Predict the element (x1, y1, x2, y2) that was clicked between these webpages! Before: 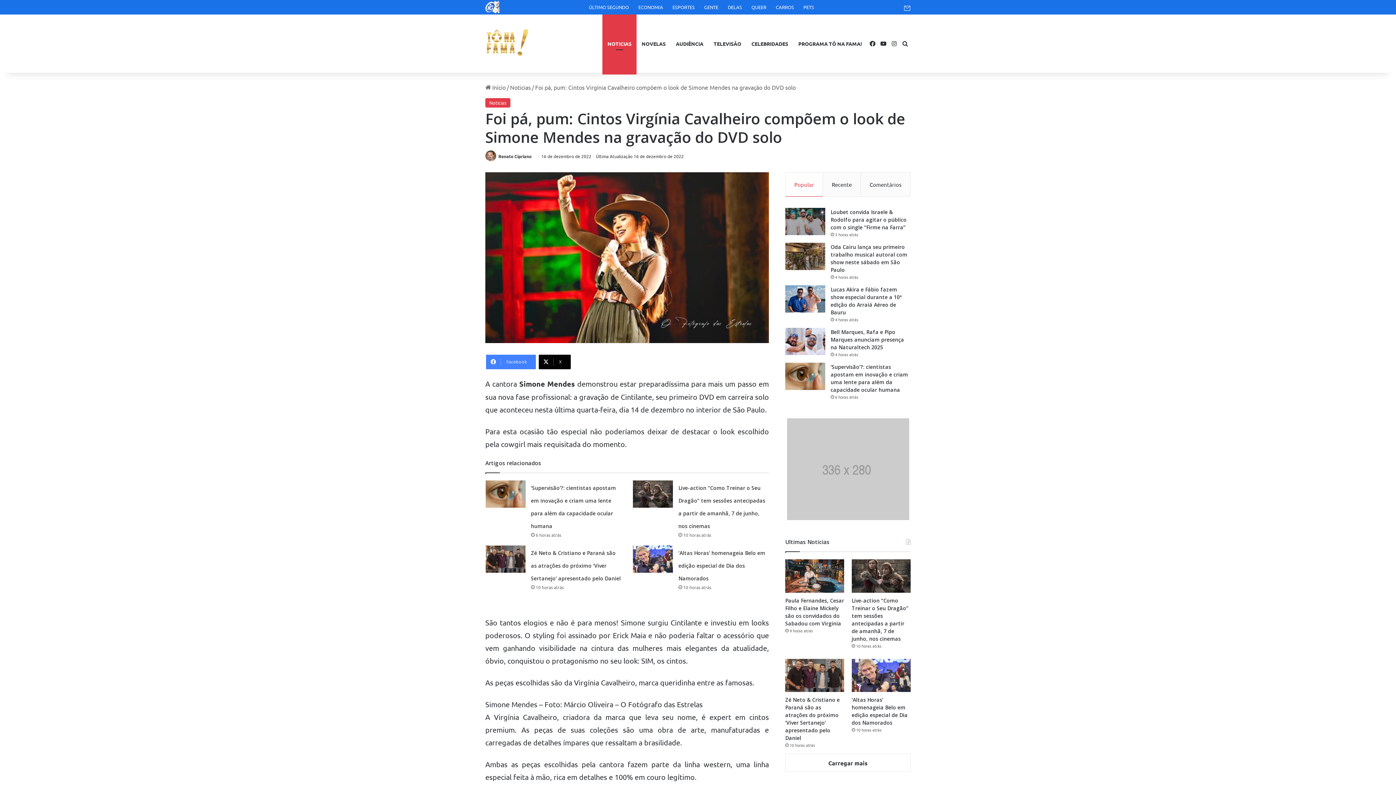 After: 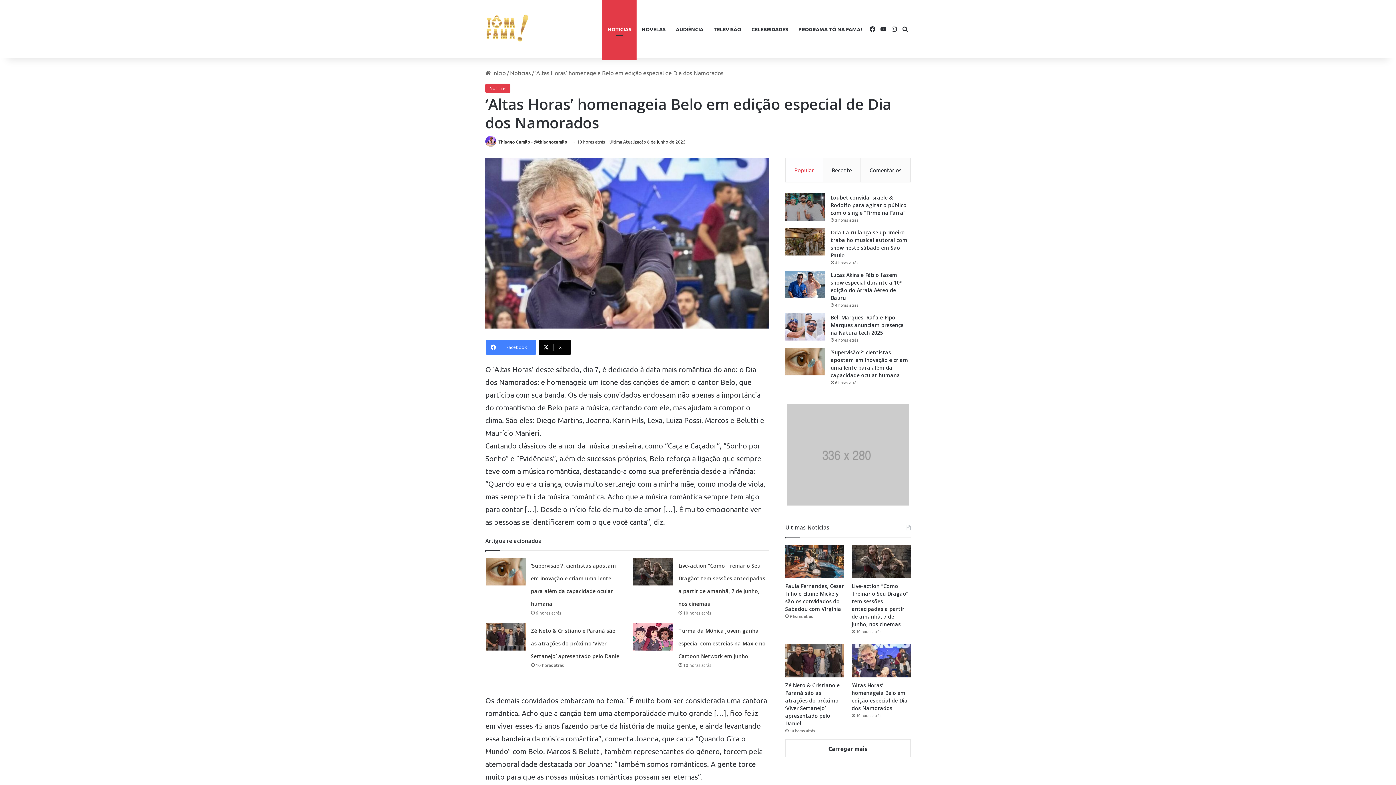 Action: bbox: (633, 545, 673, 573) label: ‘Altas Horas’ homenageia Belo em edição especial de Dia dos Namorados